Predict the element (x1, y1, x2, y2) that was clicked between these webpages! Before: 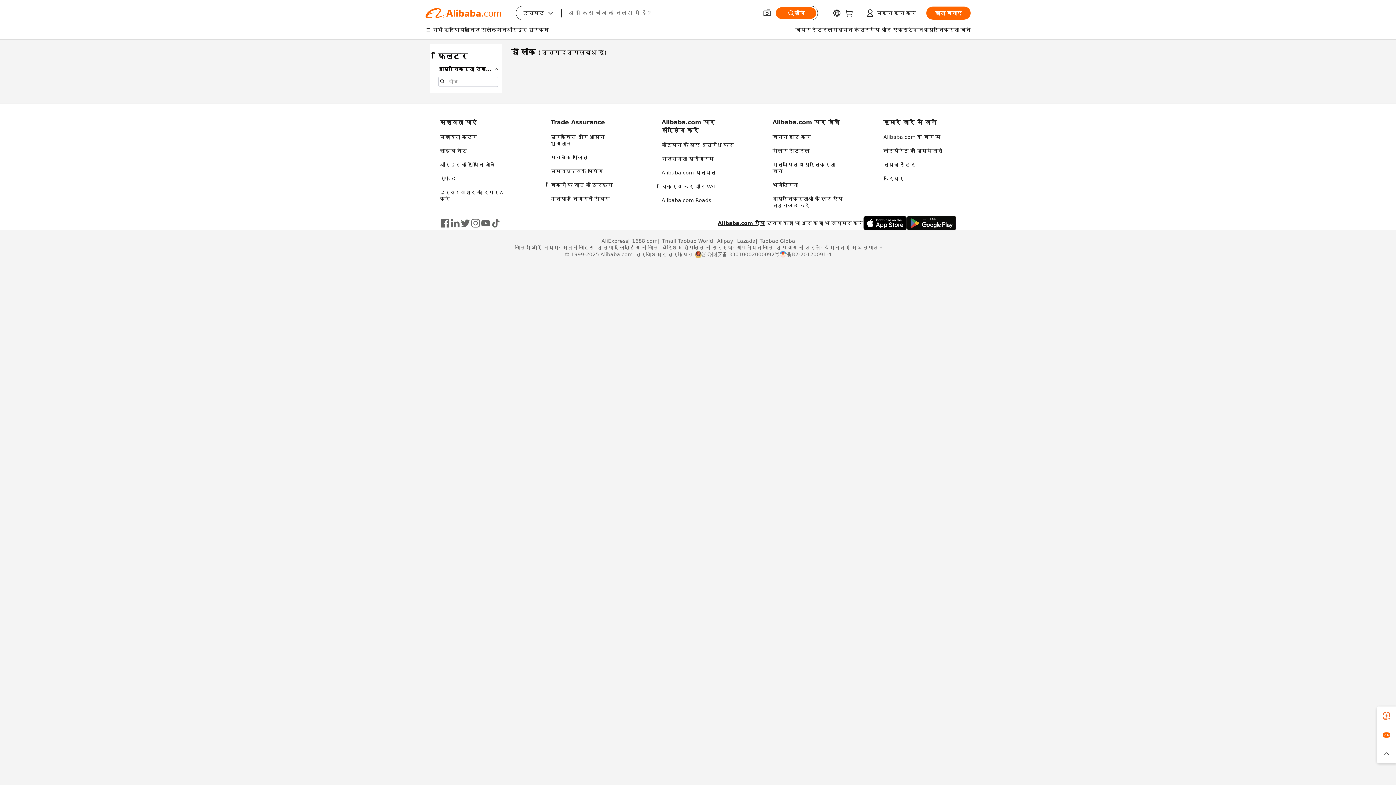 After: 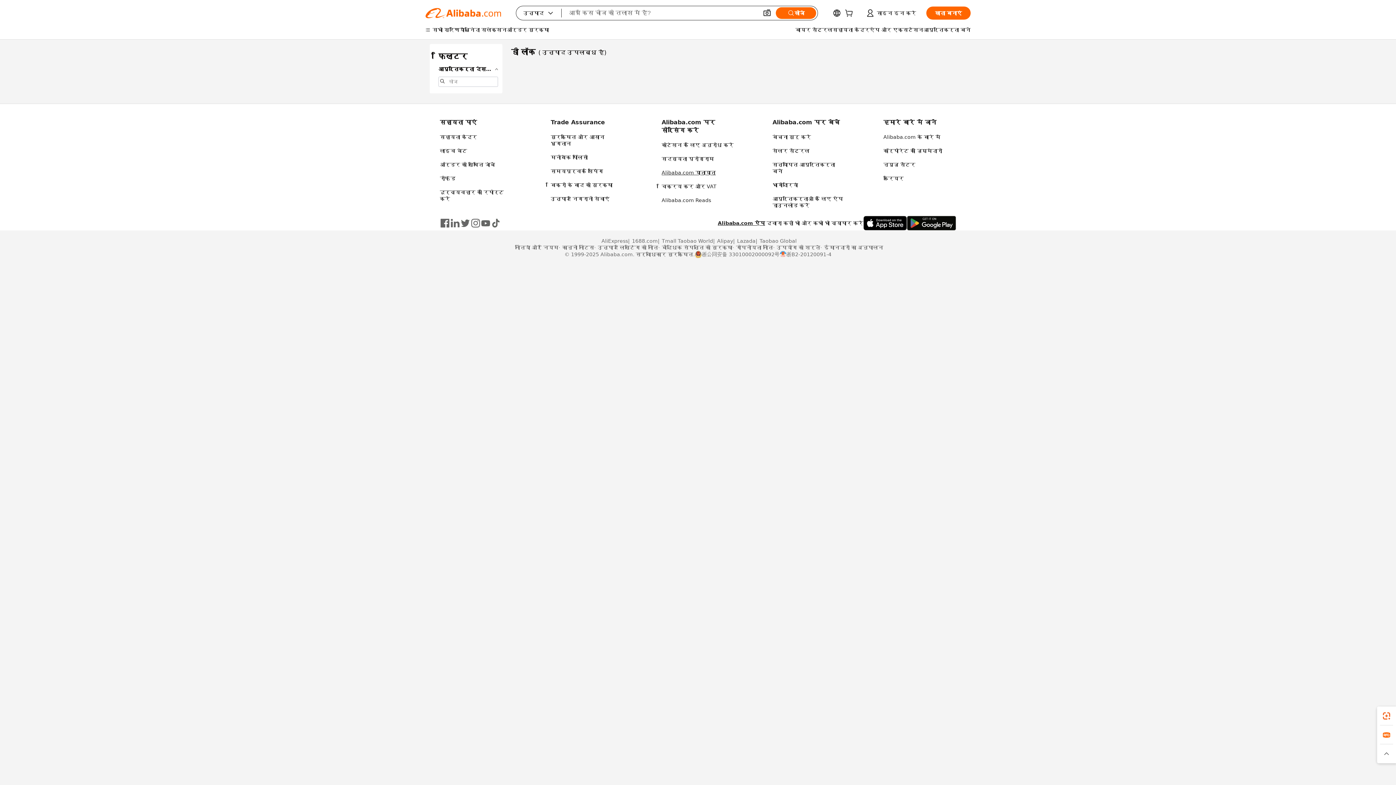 Action: label: Alibaba.com यातायात bbox: (661, 169, 716, 175)